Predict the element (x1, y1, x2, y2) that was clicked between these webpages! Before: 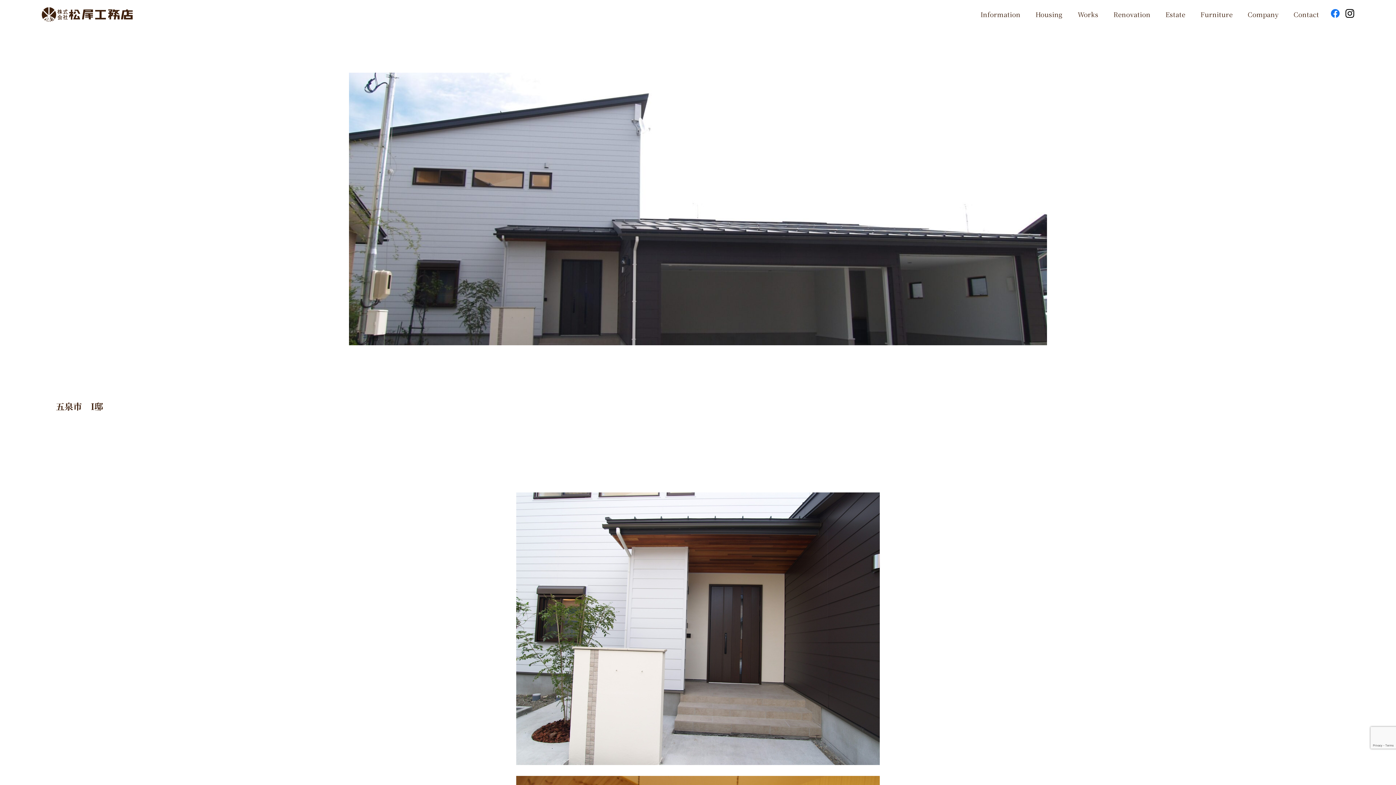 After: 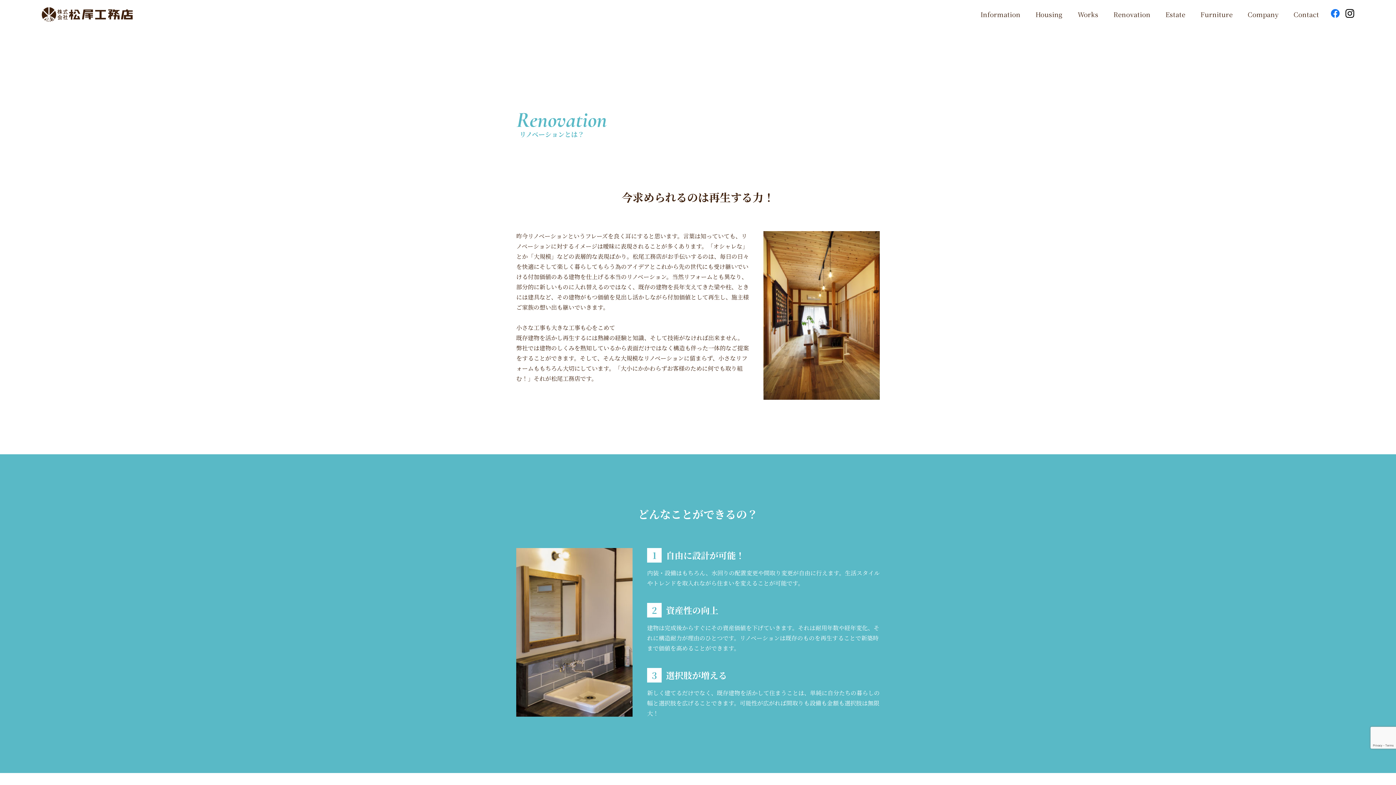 Action: label: Renovation bbox: (1109, 9, 1155, 19)